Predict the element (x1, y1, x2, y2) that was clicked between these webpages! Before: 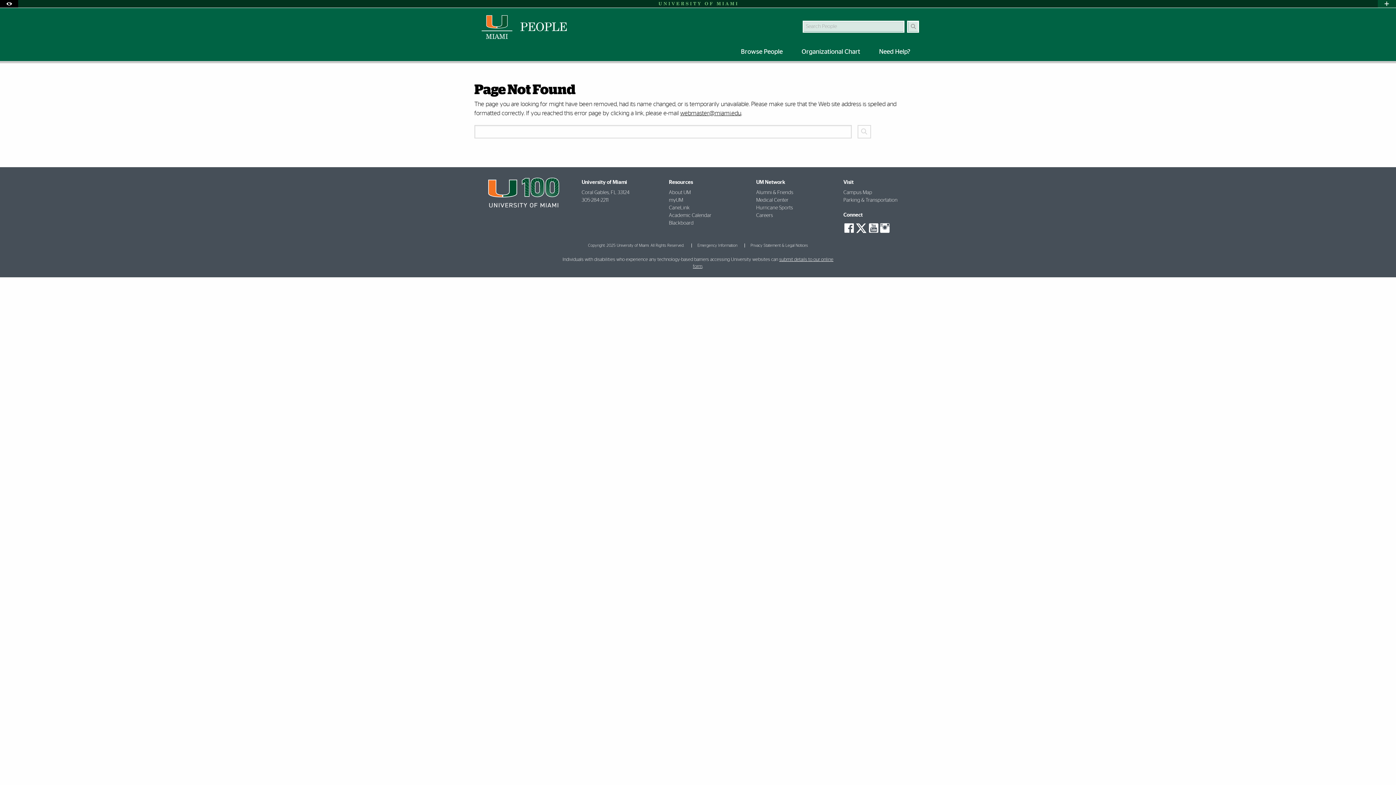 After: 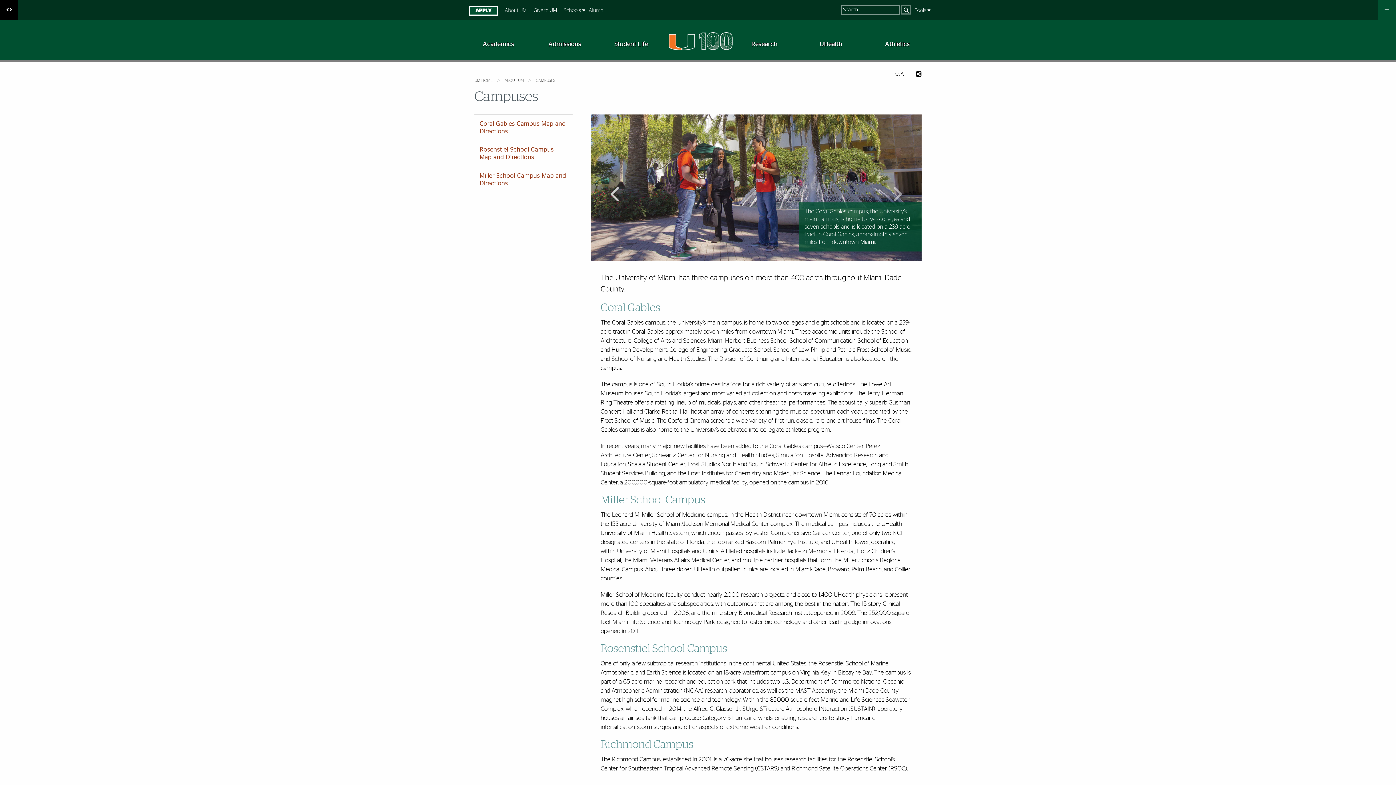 Action: label: Campus Map bbox: (843, 190, 872, 195)